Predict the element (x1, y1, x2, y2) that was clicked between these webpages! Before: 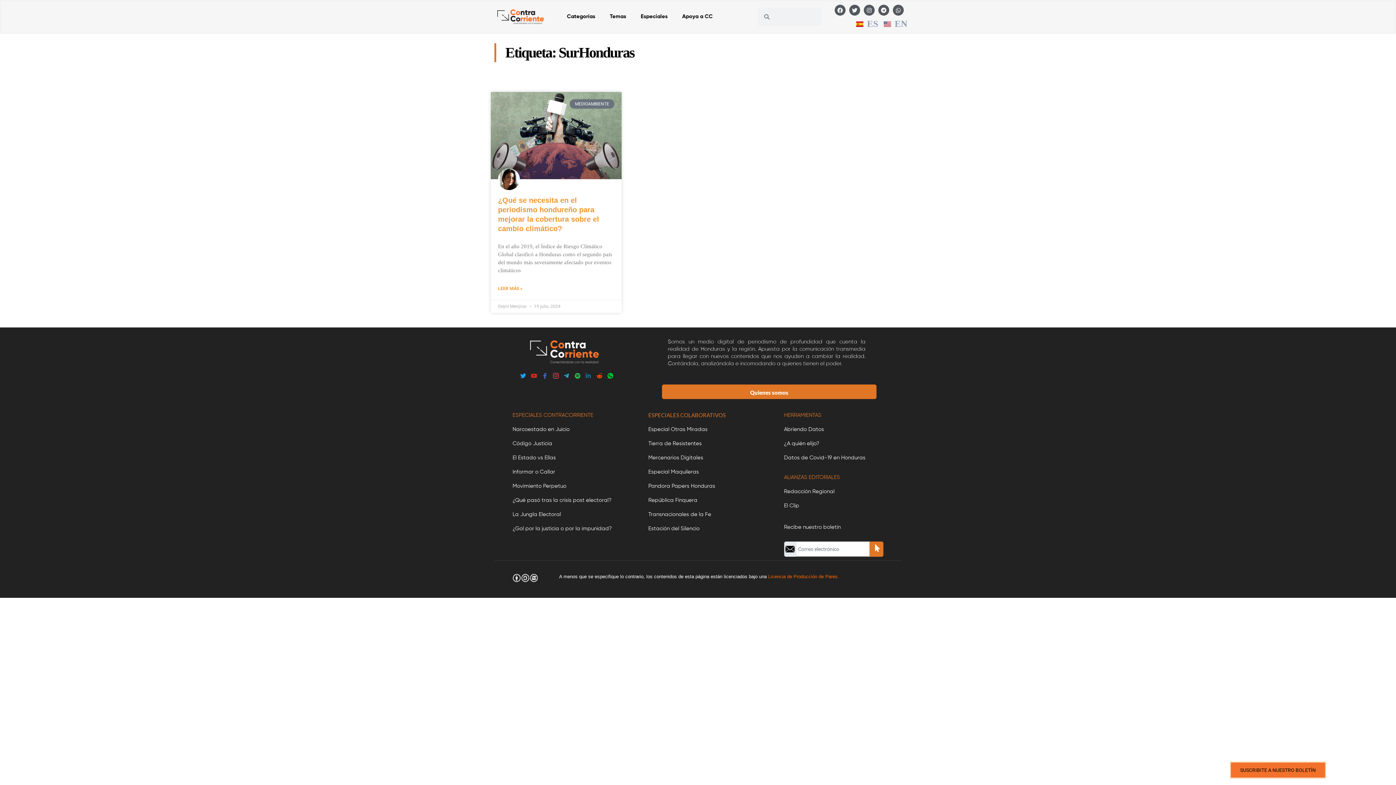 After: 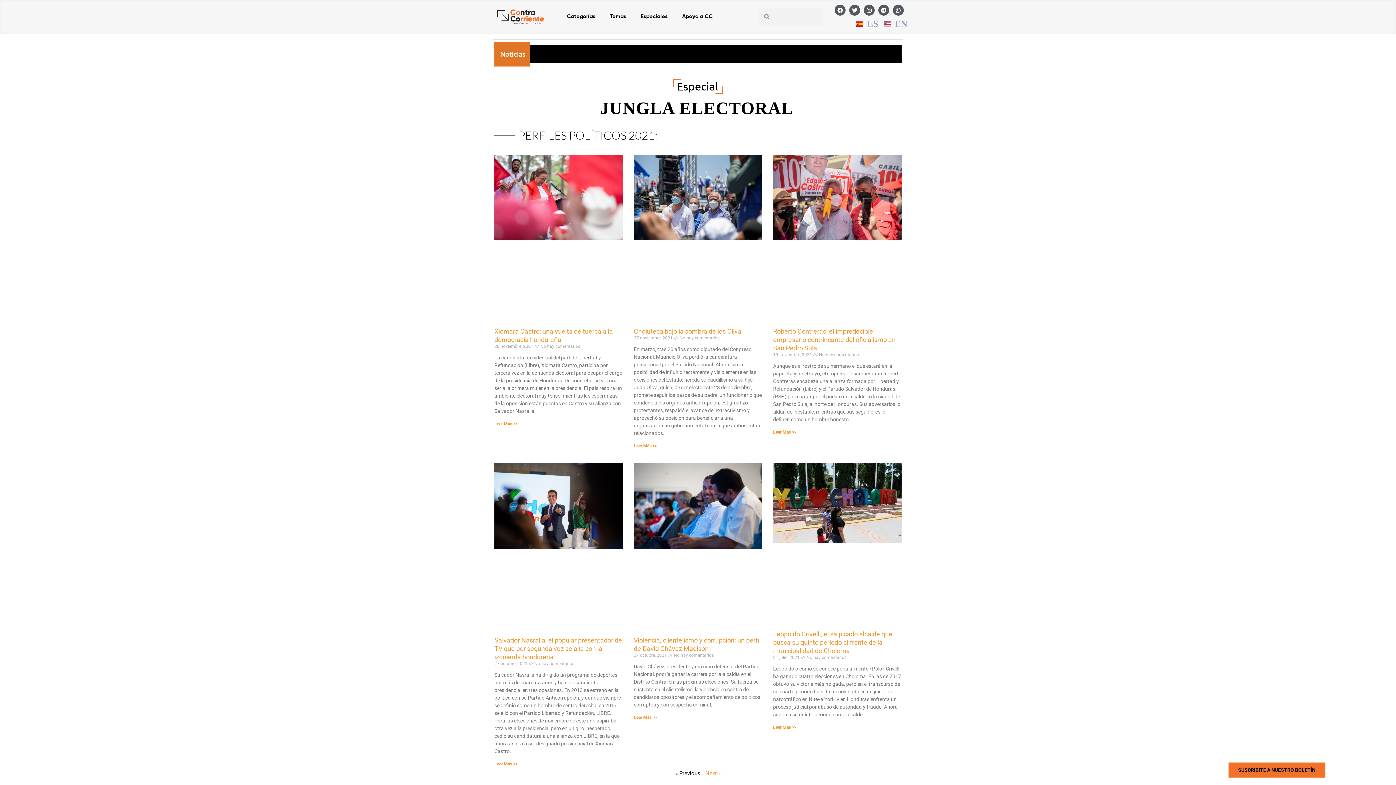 Action: bbox: (512, 511, 561, 517) label: La Jungla Electoral